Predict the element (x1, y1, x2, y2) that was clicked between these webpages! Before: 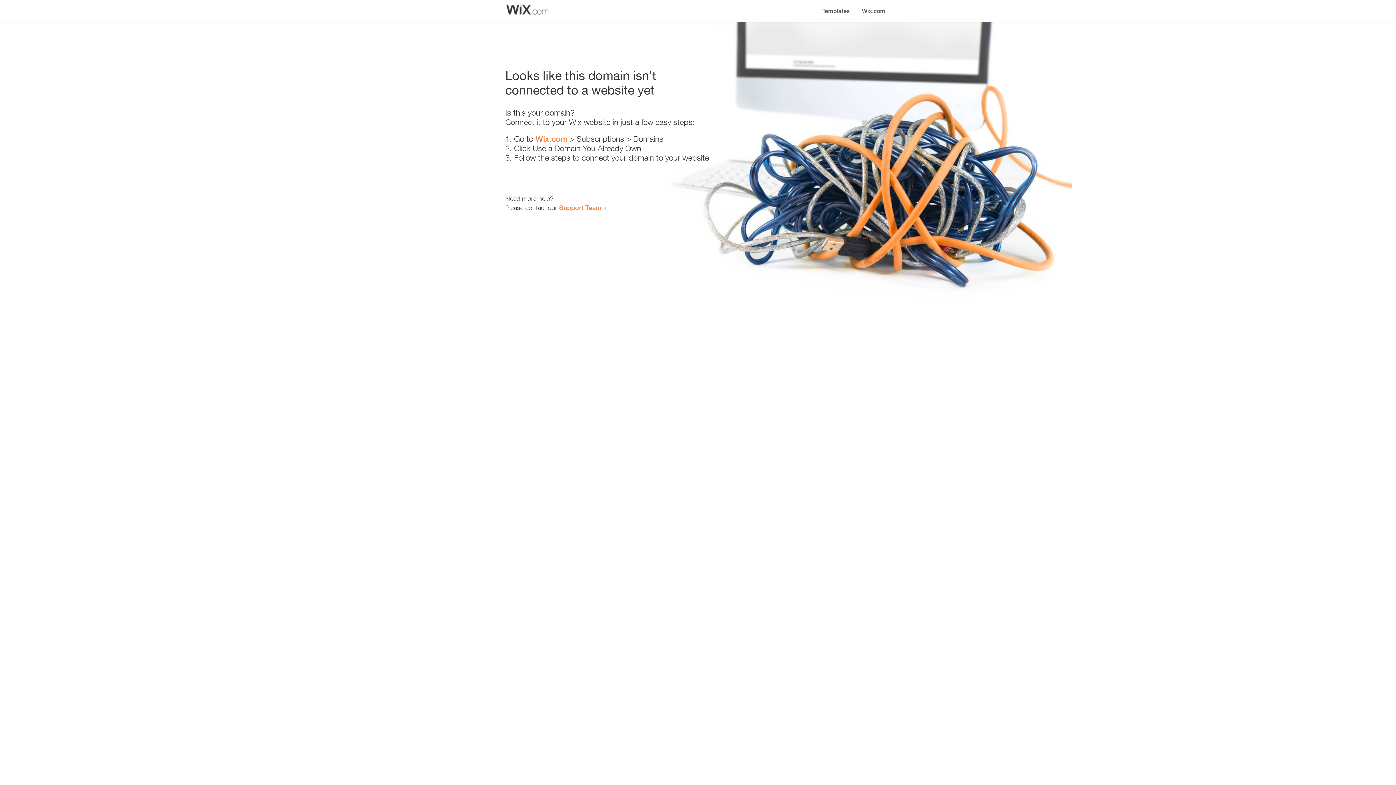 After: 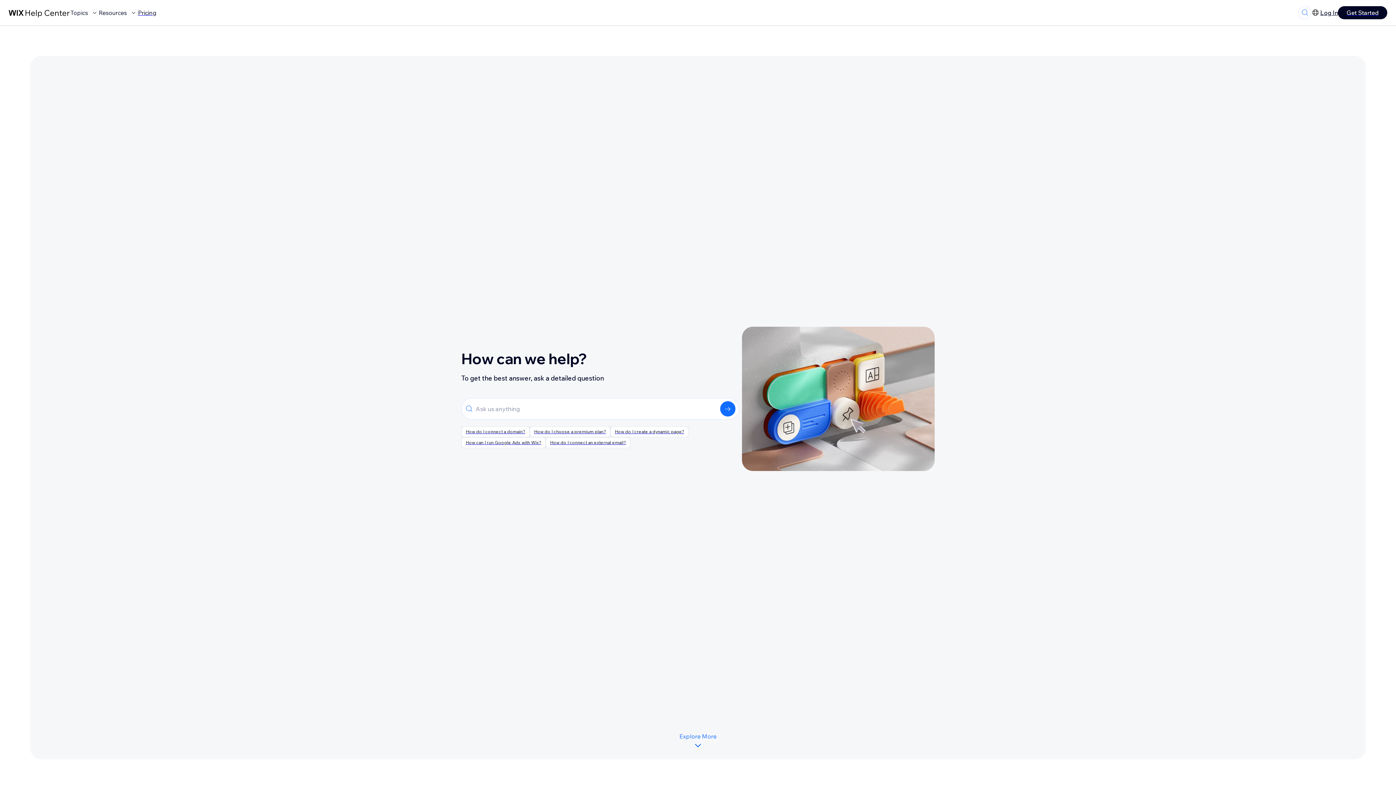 Action: label: Support Team bbox: (559, 203, 601, 211)